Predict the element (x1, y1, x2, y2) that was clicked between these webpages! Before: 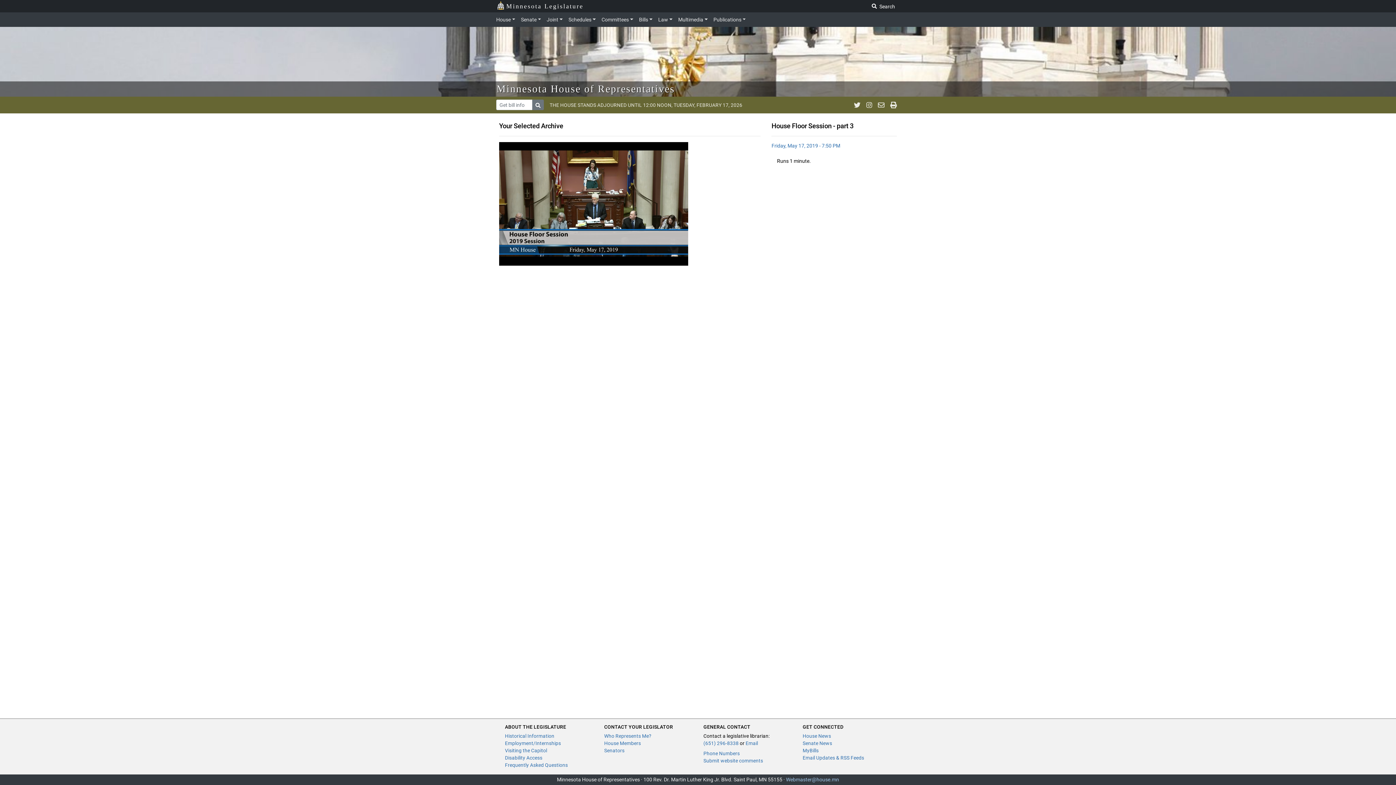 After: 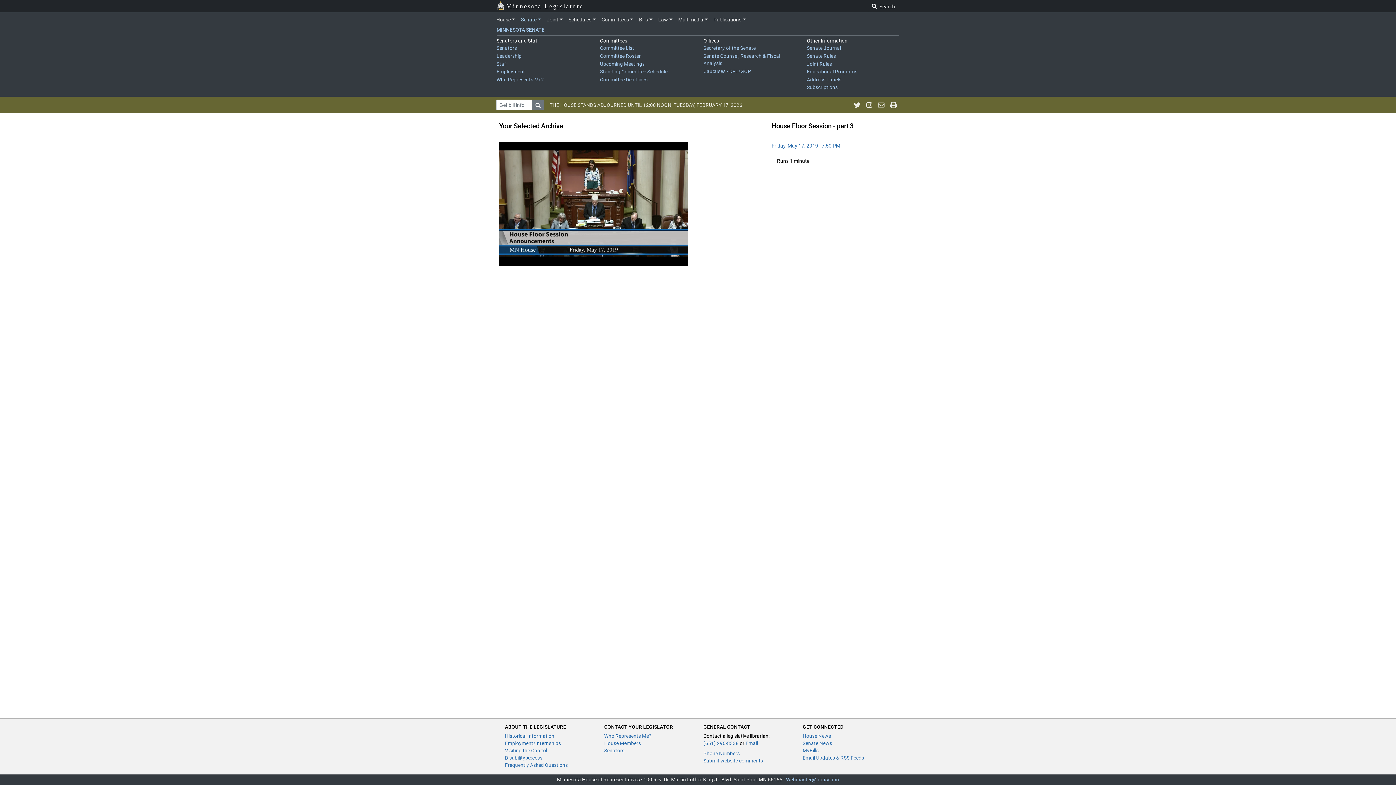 Action: label: Senate bbox: (518, 13, 543, 25)